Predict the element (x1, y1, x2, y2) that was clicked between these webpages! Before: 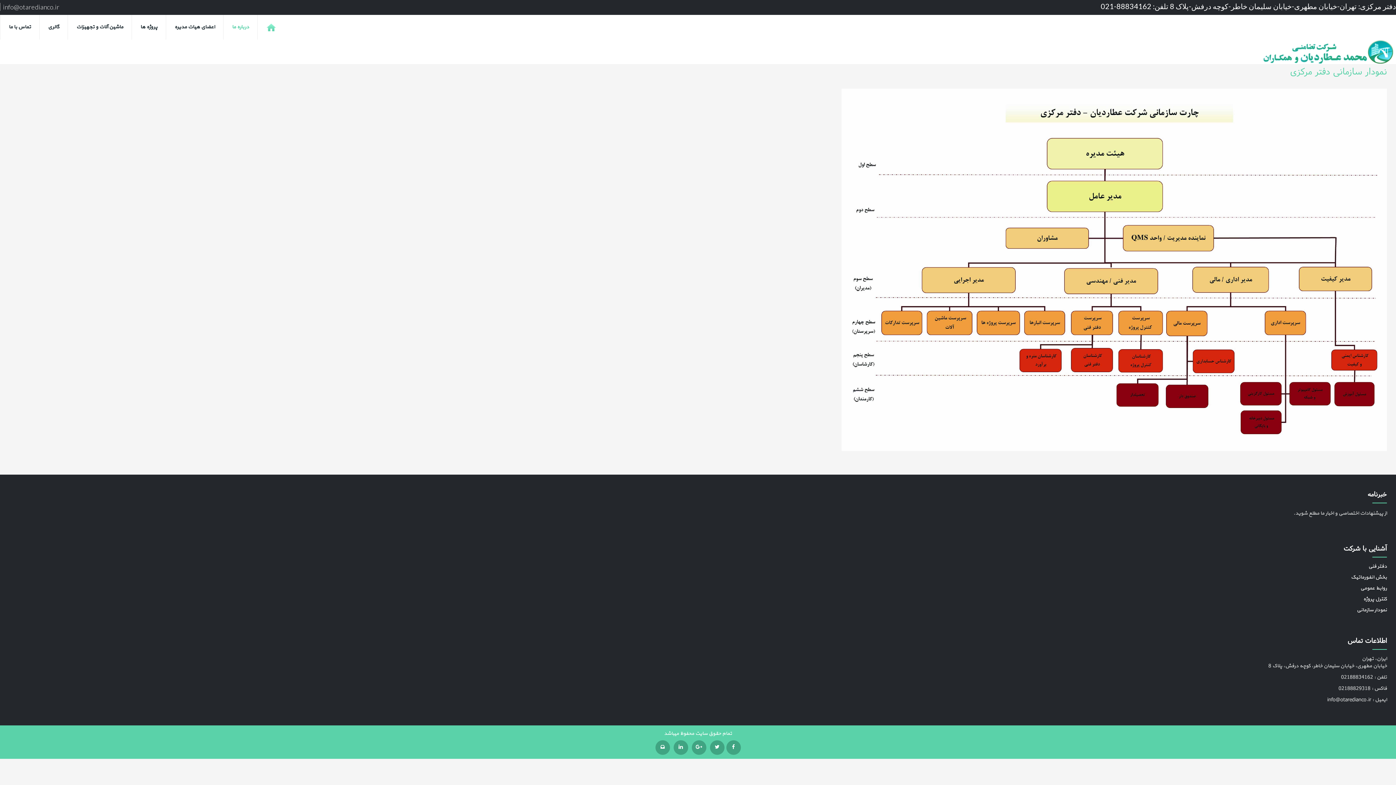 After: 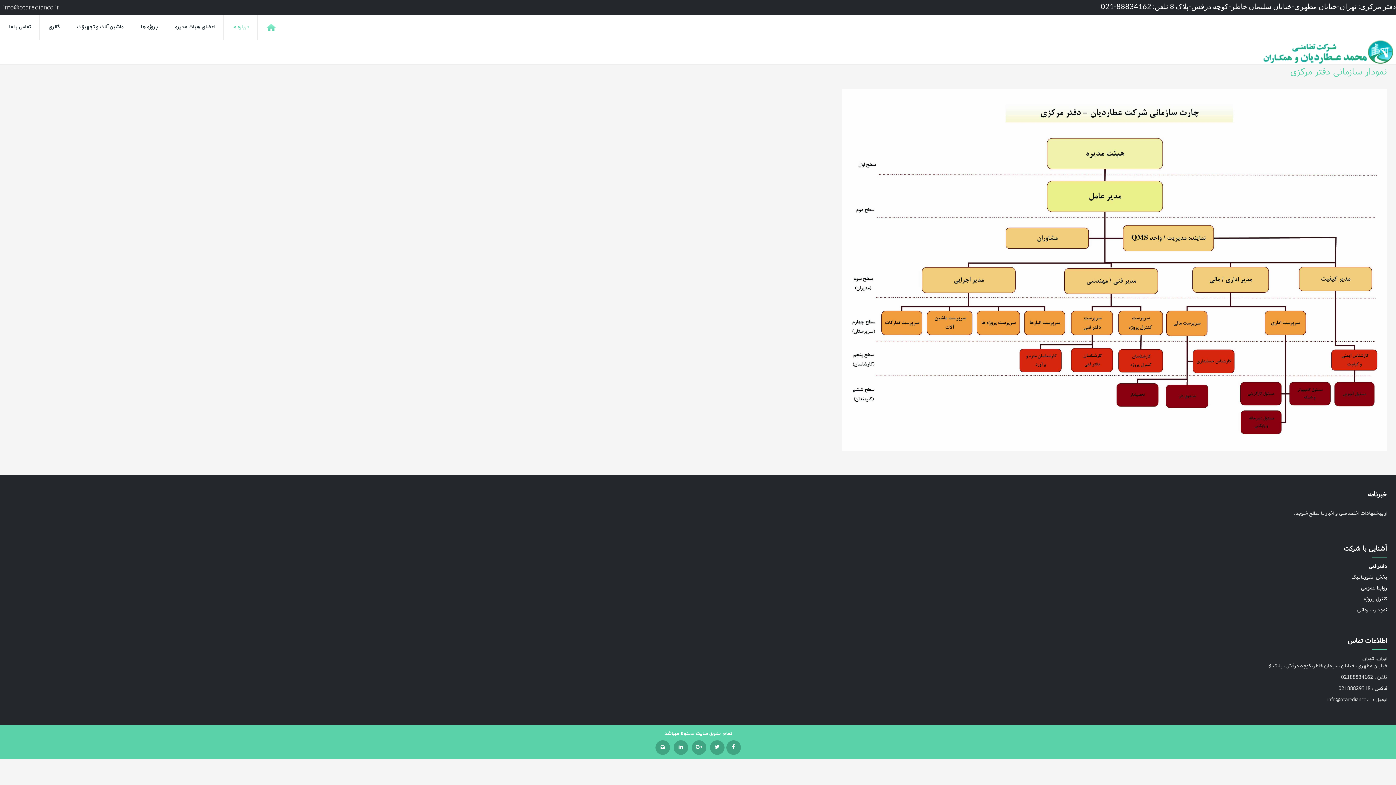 Action: bbox: (1290, 64, 1387, 77) label: نمودار سازمانی دفتر مرکزی